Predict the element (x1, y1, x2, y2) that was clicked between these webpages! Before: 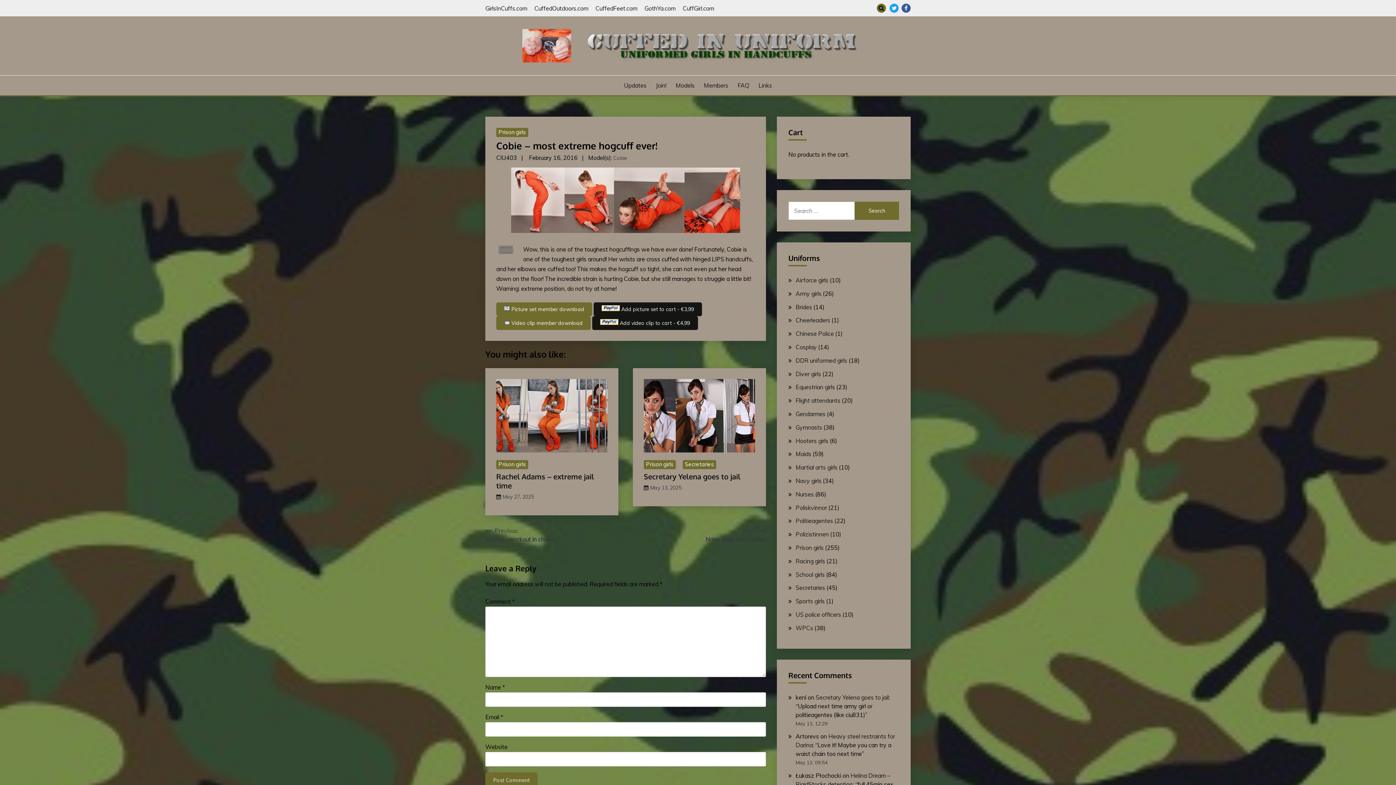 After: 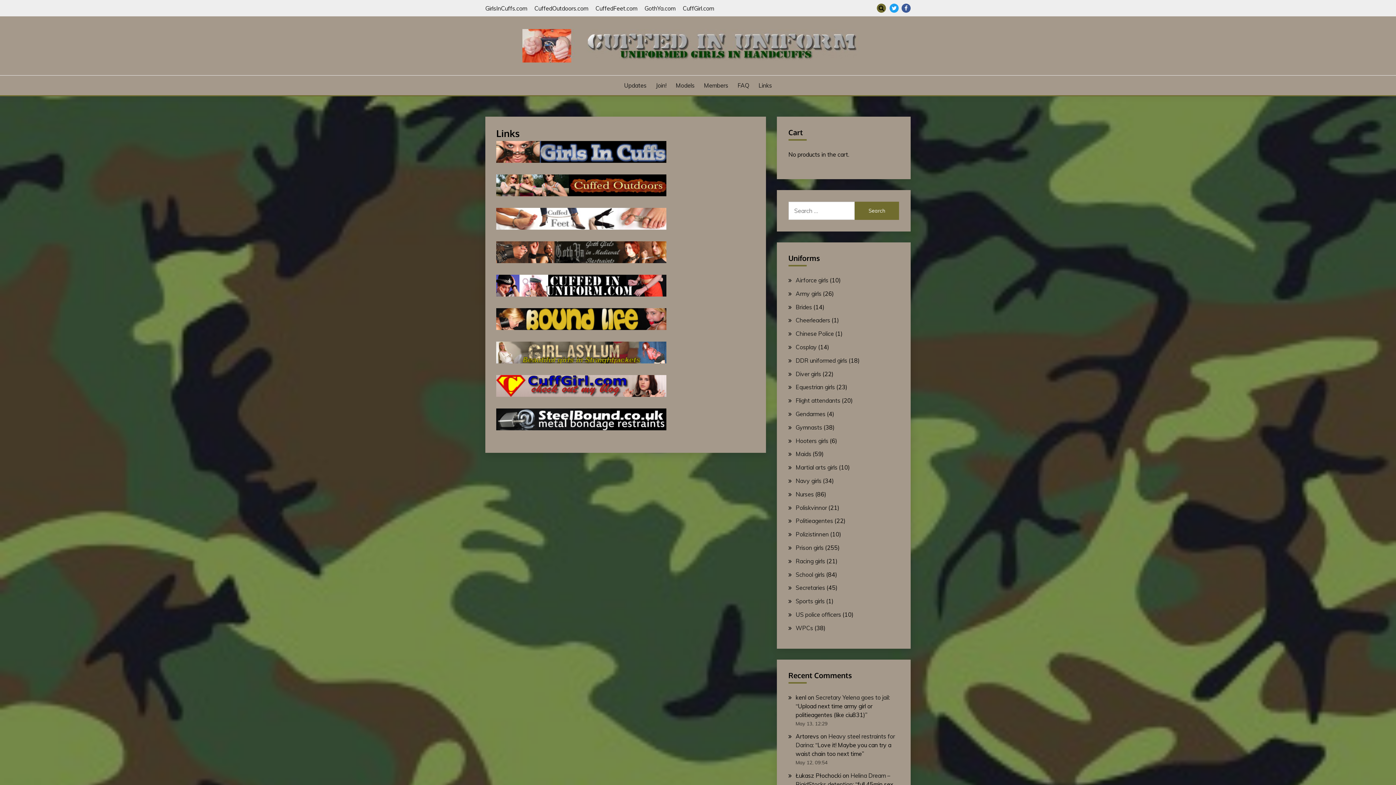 Action: label: Links bbox: (758, 81, 772, 89)